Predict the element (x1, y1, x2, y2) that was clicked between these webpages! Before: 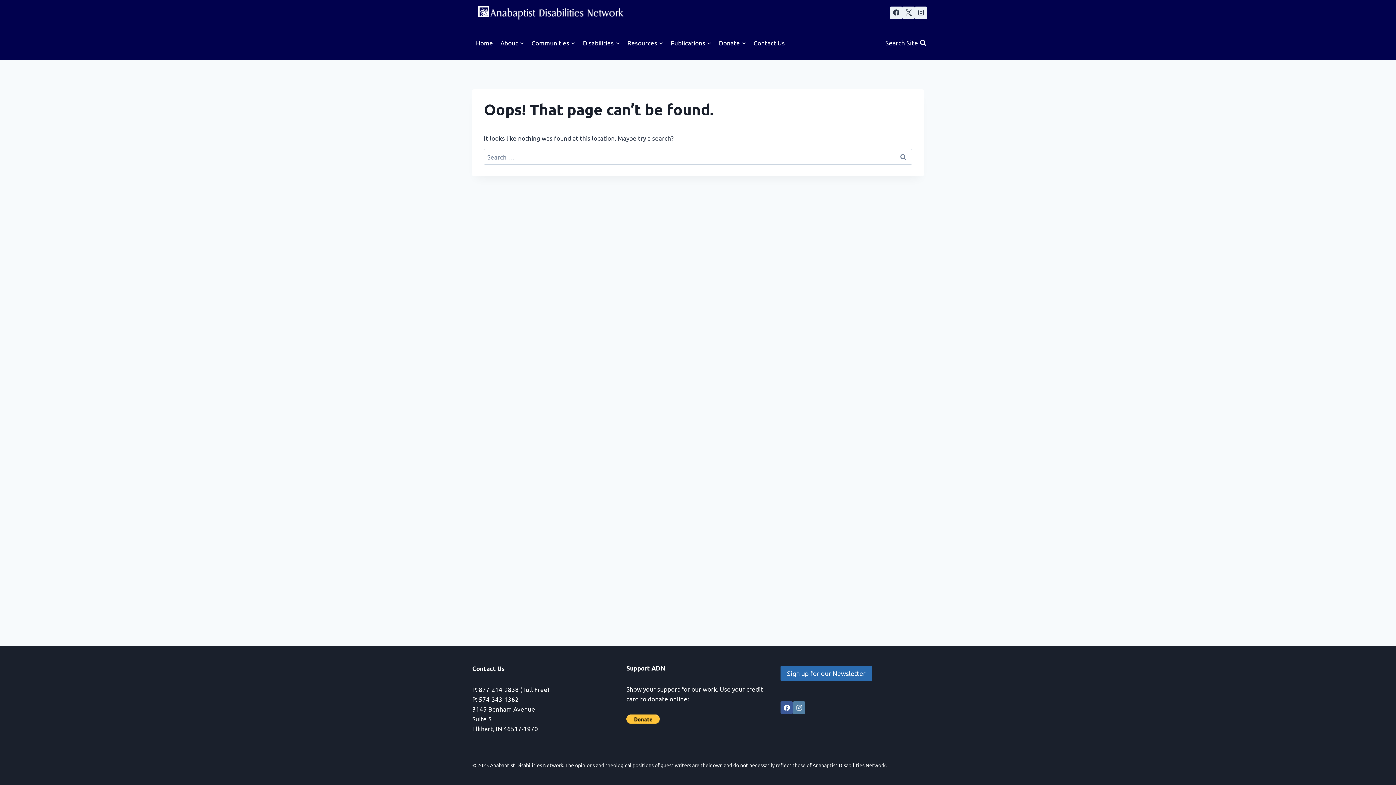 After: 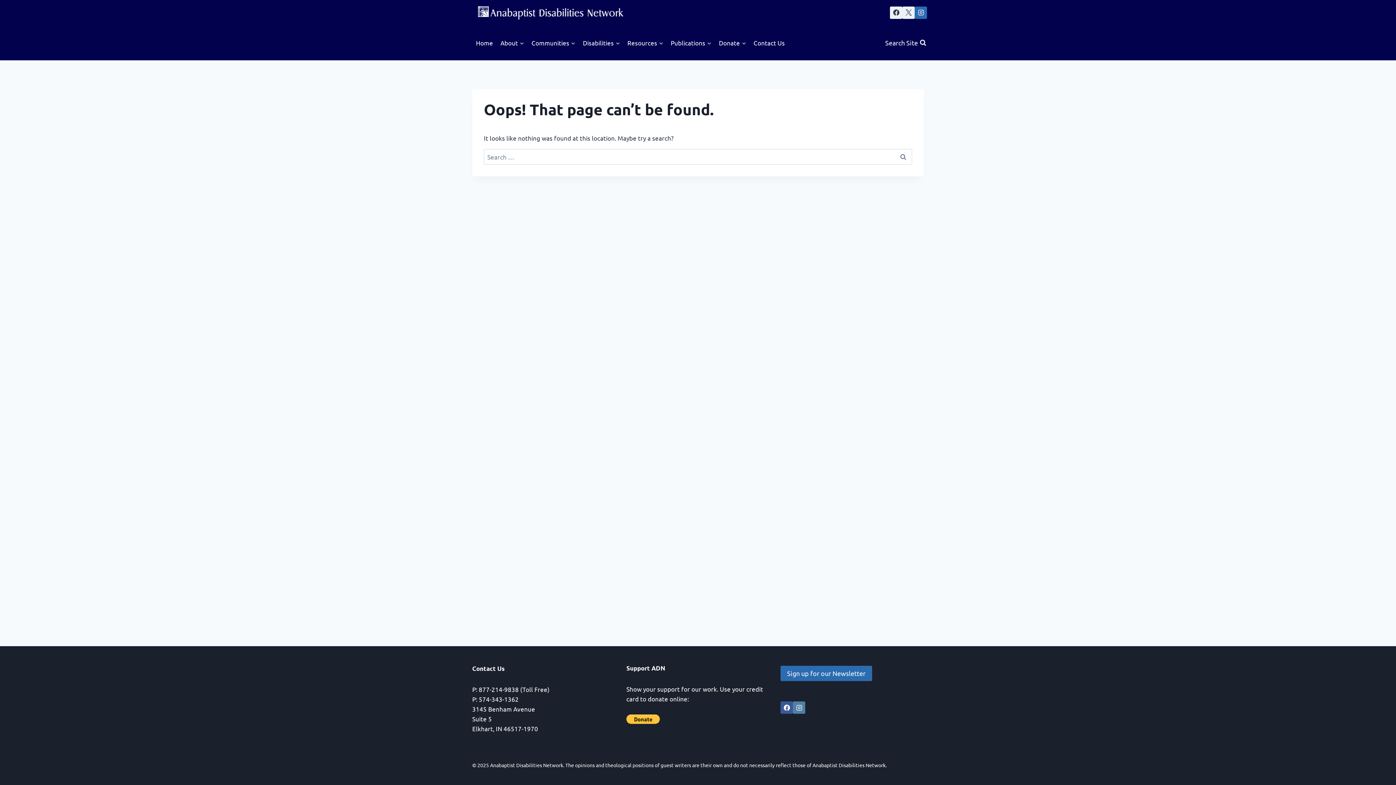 Action: label: Instagram bbox: (914, 6, 927, 18)